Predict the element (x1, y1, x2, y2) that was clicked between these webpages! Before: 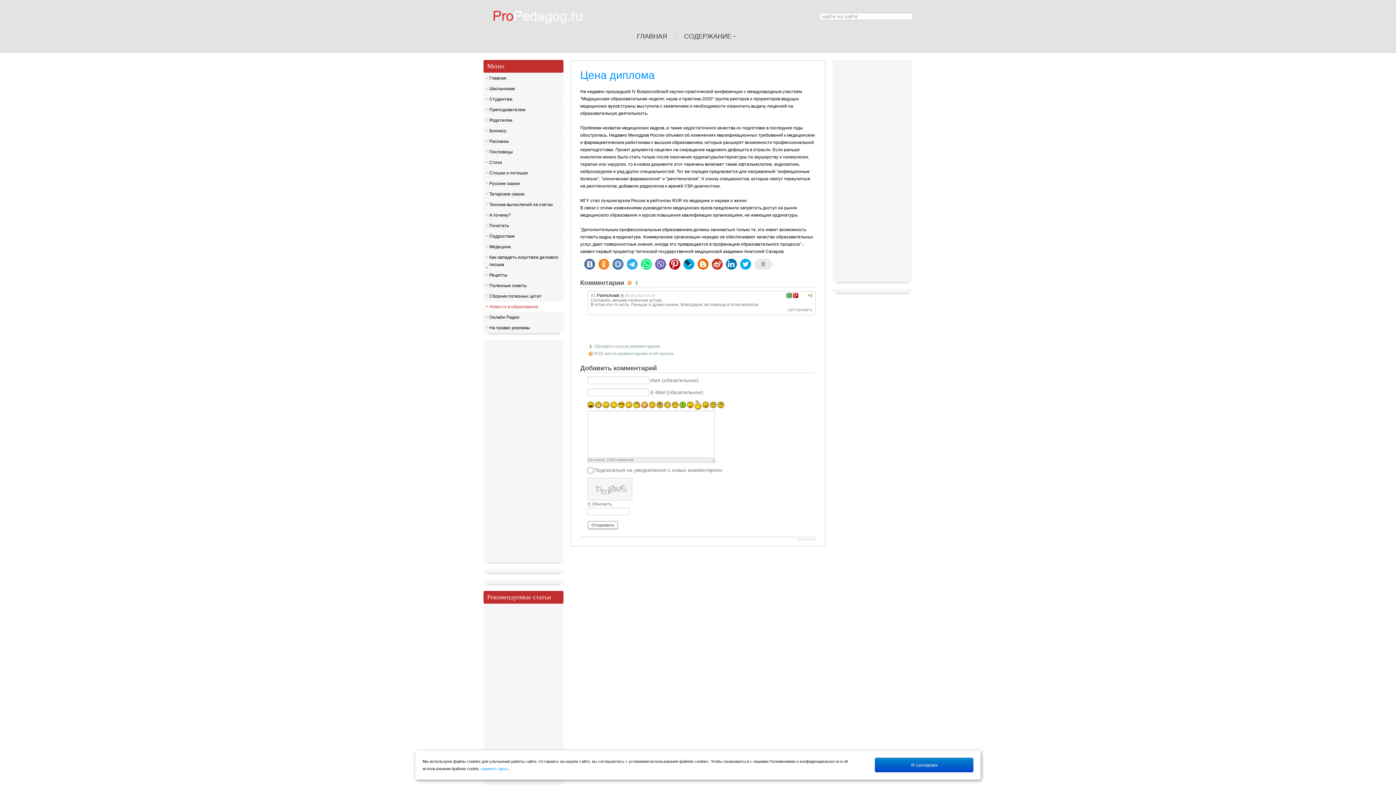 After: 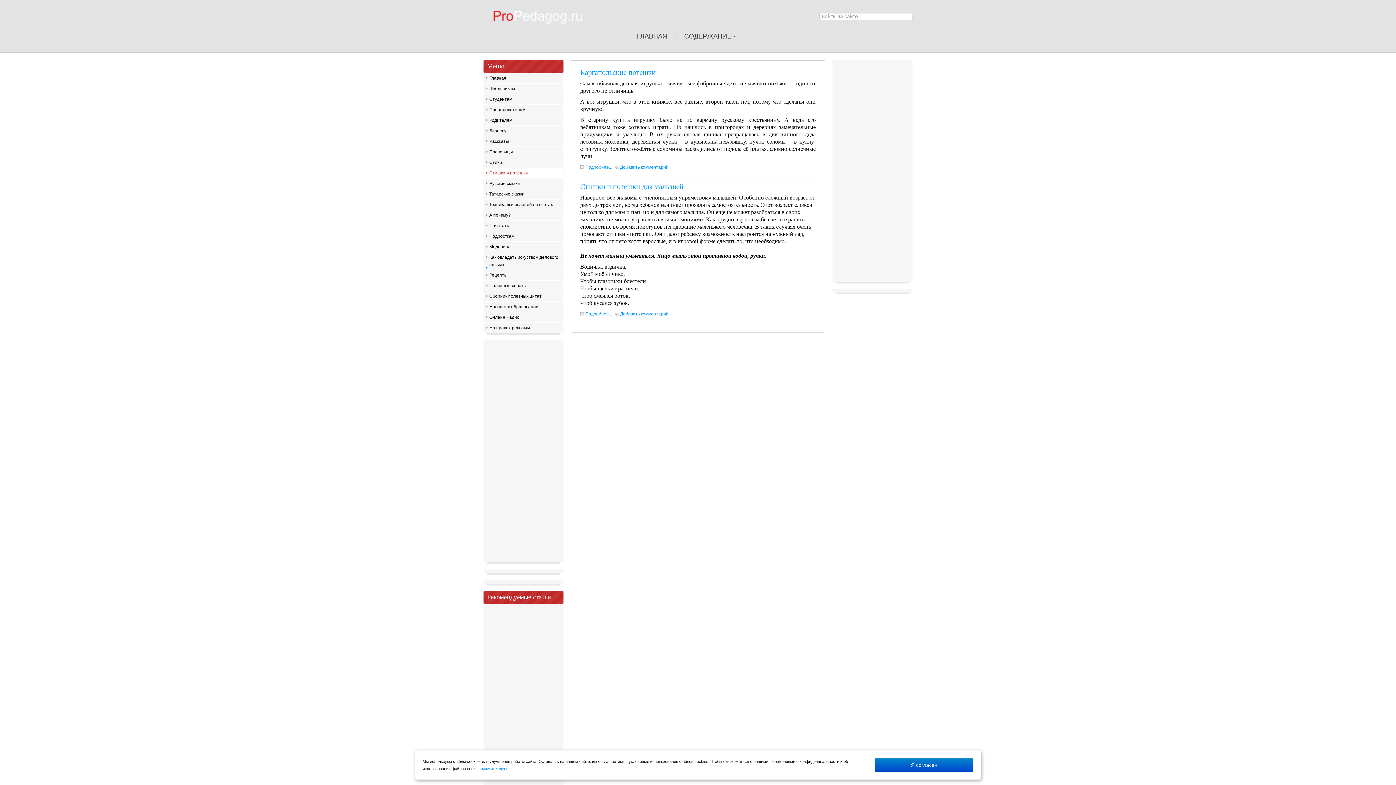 Action: bbox: (483, 168, 563, 178) label: Стишки и потешки